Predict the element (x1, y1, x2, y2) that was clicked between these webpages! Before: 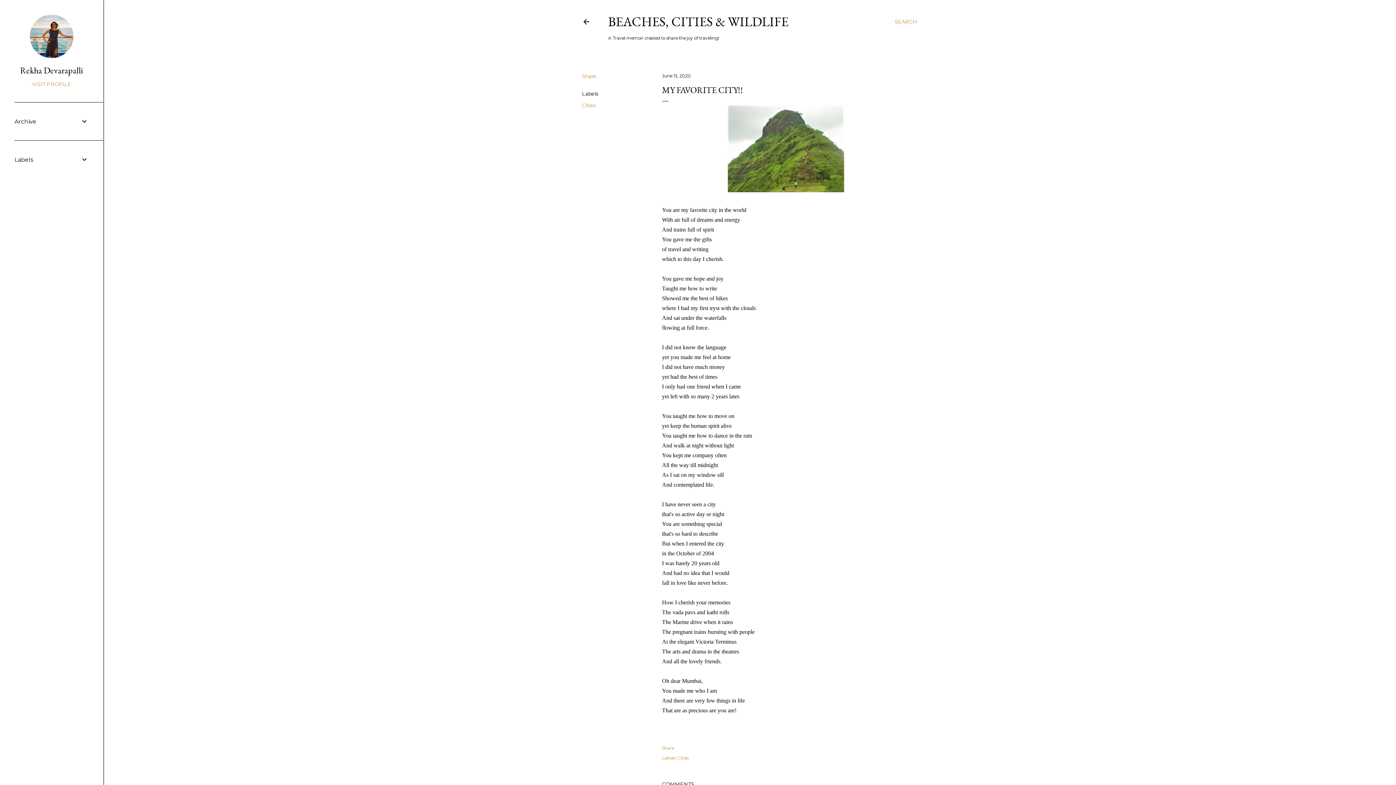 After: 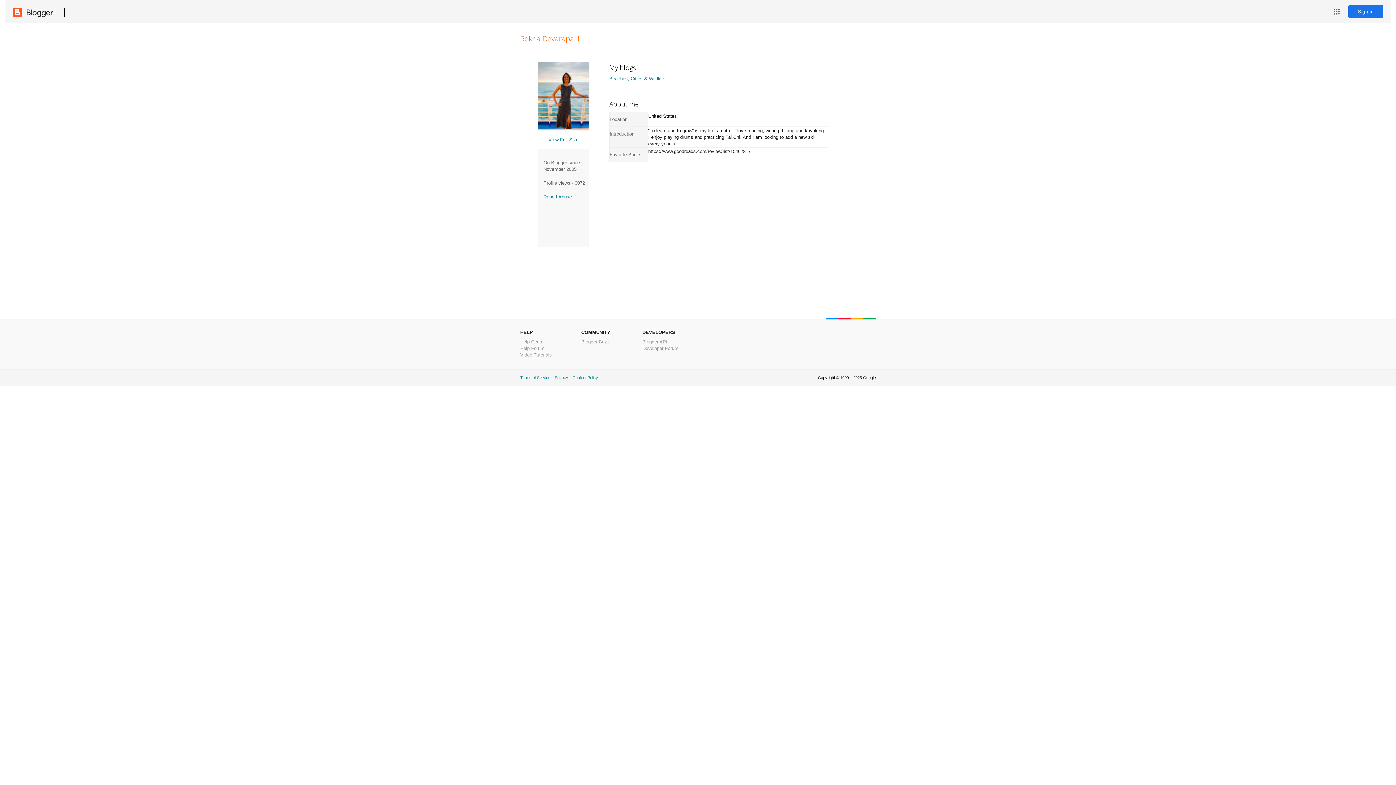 Action: bbox: (29, 53, 73, 59)